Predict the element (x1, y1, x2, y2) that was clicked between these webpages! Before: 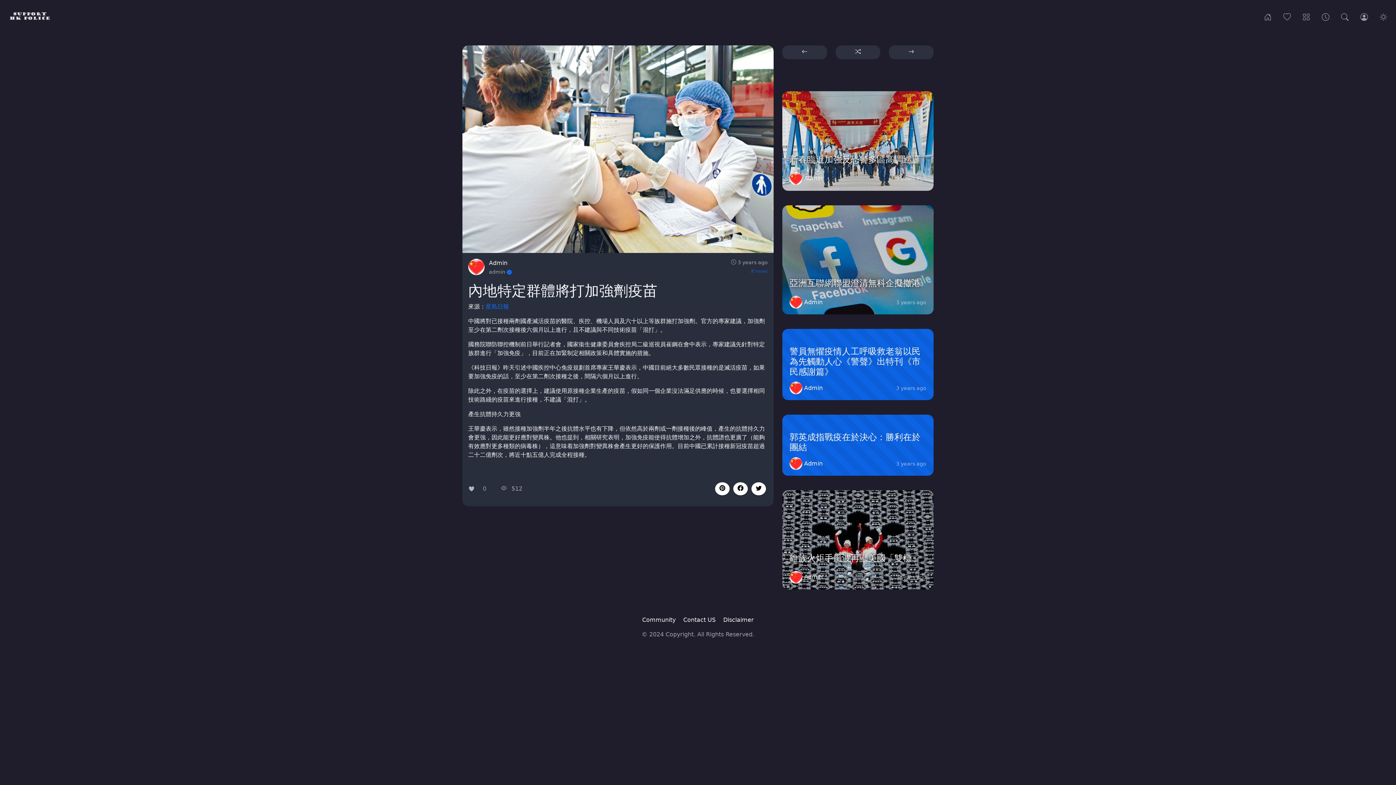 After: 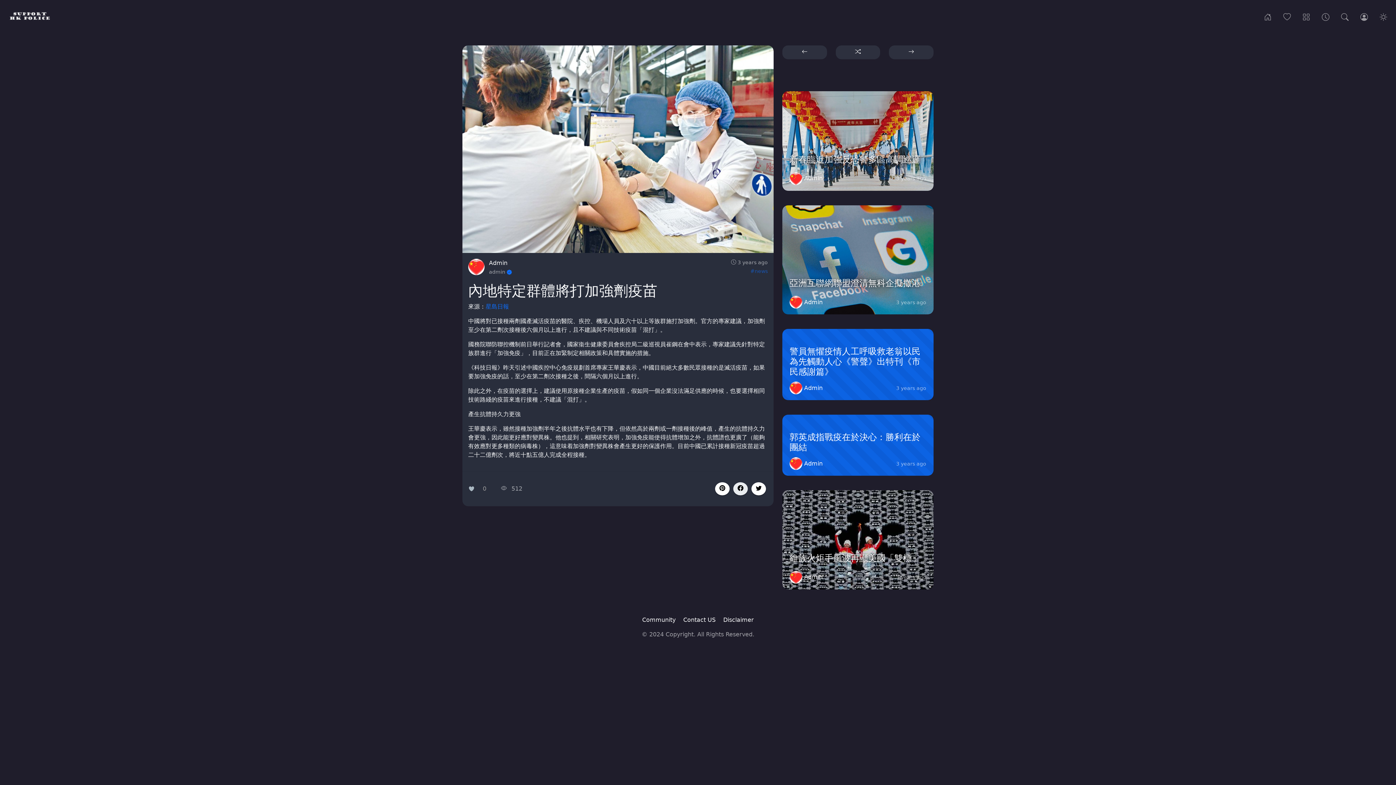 Action: bbox: (733, 482, 748, 495)